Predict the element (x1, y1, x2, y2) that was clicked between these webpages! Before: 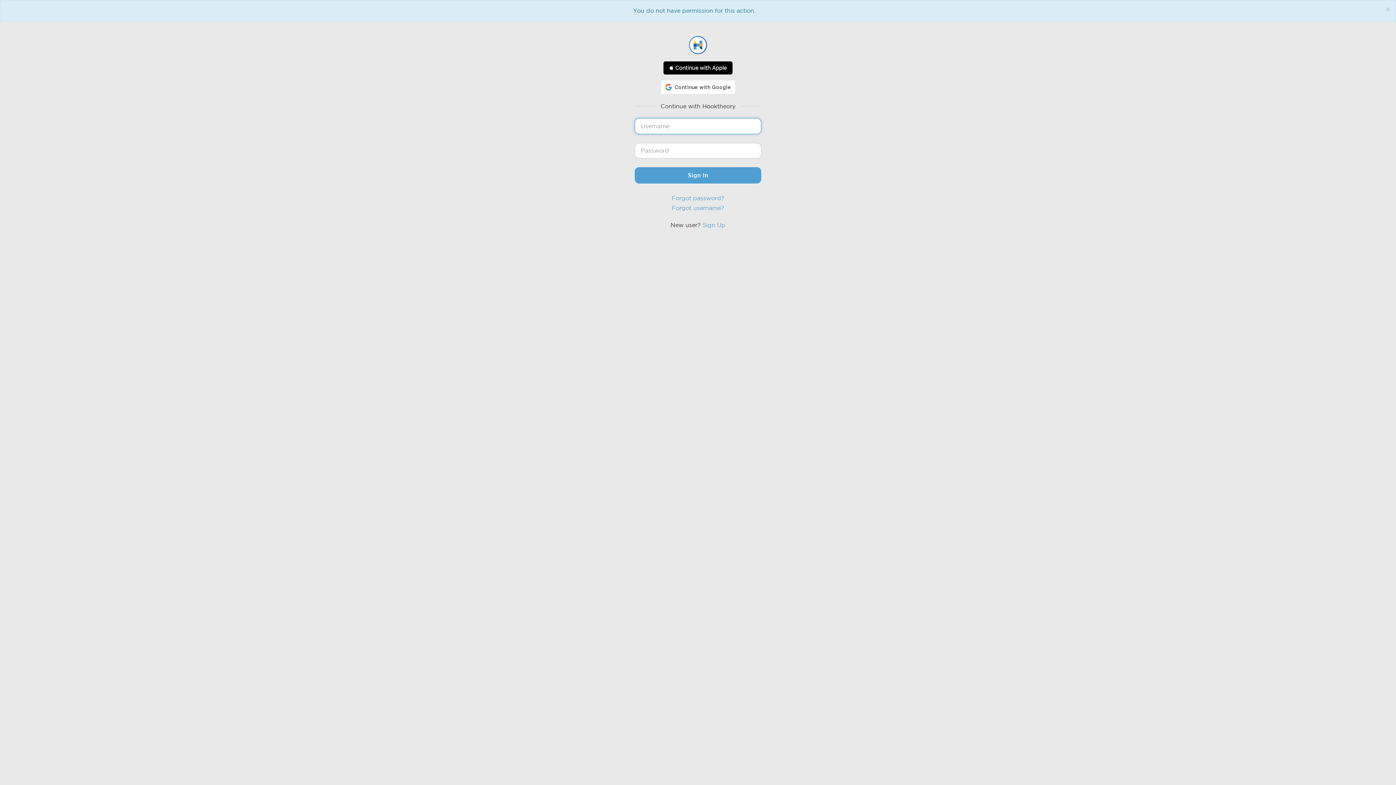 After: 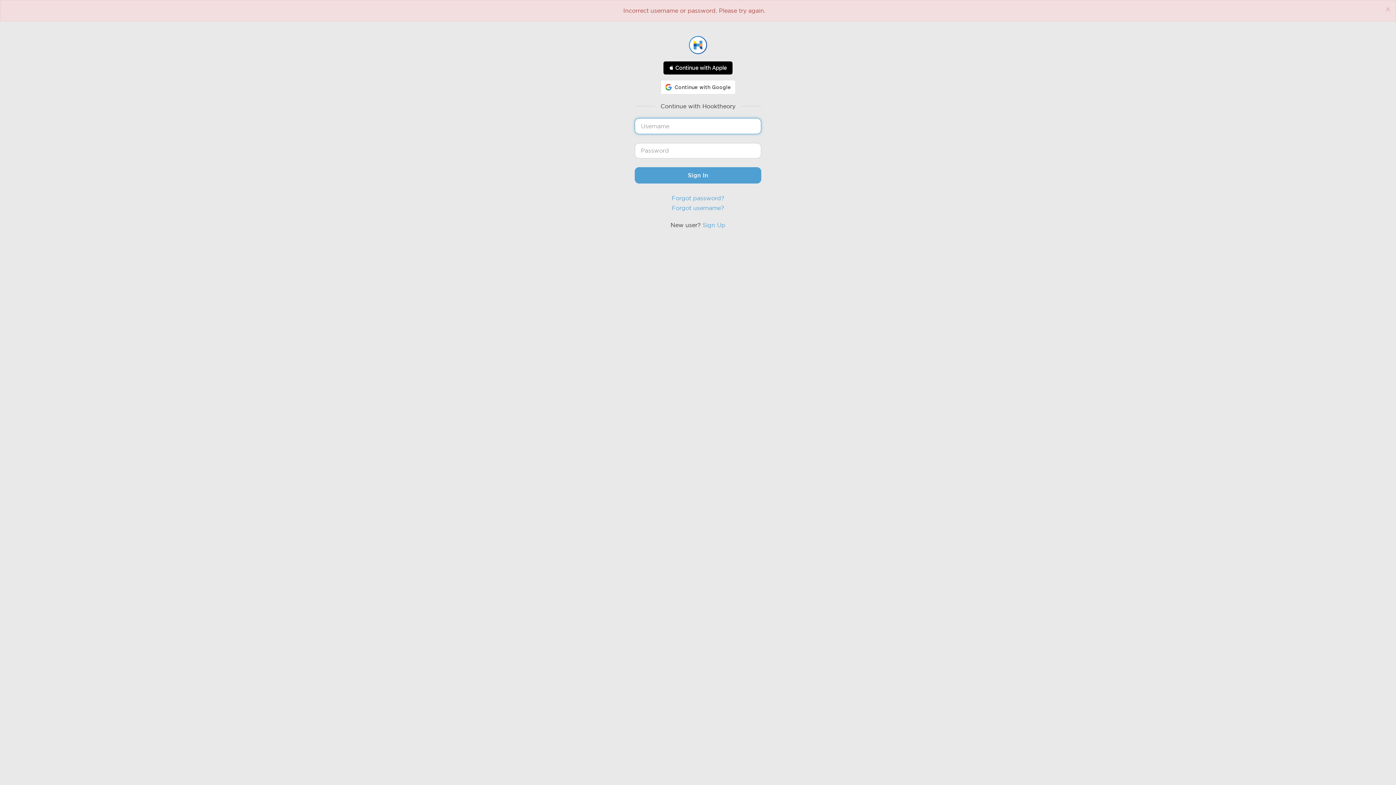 Action: label: Sign In bbox: (634, 167, 761, 183)